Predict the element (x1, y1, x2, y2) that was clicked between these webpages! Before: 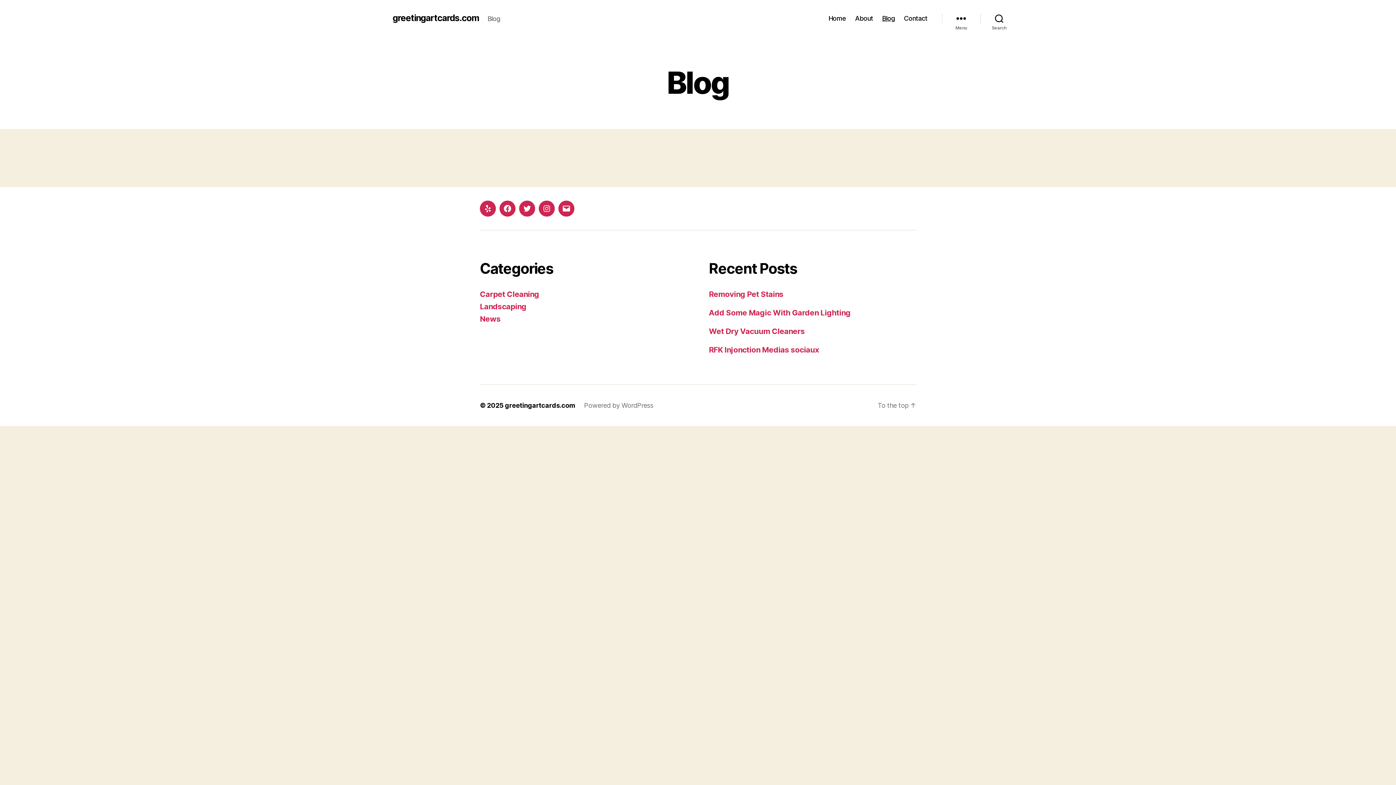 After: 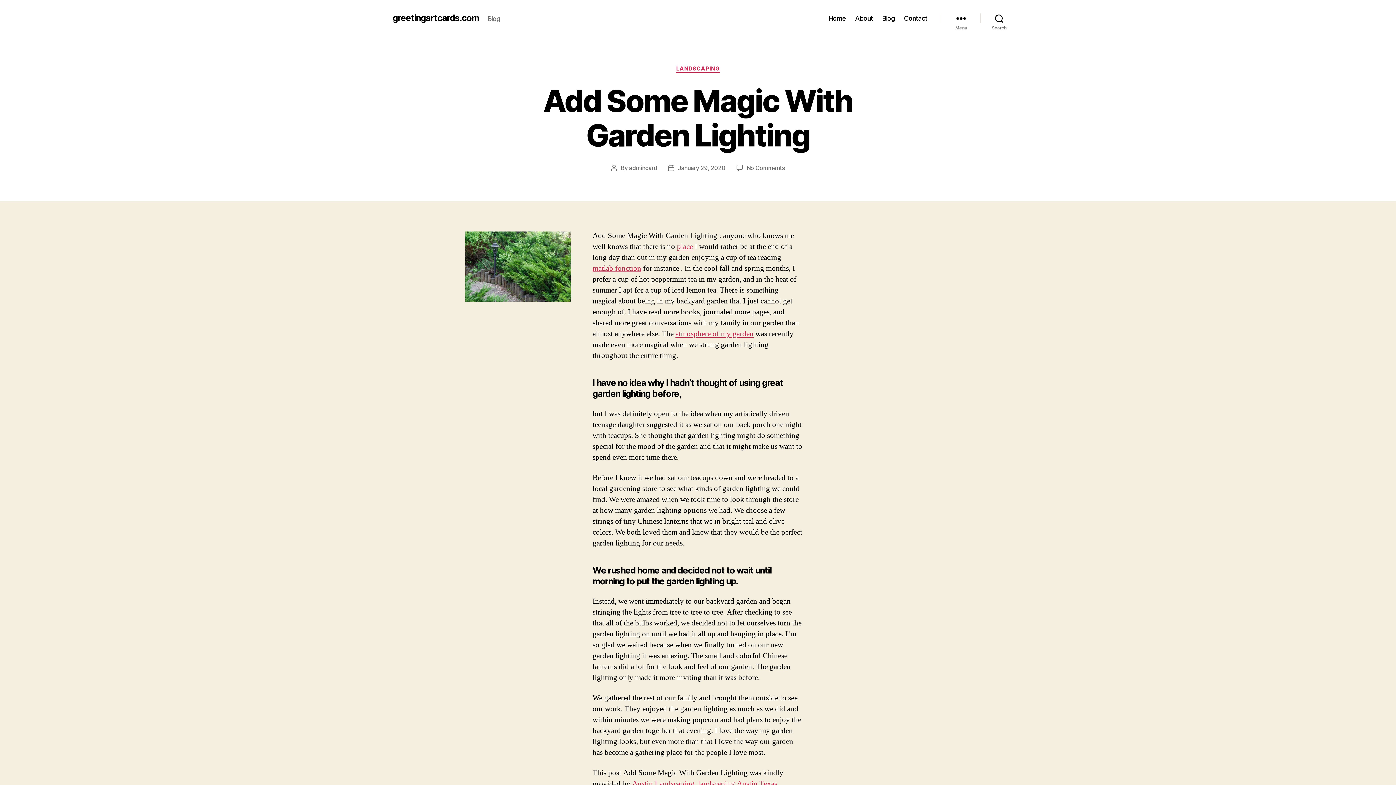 Action: bbox: (709, 308, 850, 317) label: Add Some Magic With Garden Lighting